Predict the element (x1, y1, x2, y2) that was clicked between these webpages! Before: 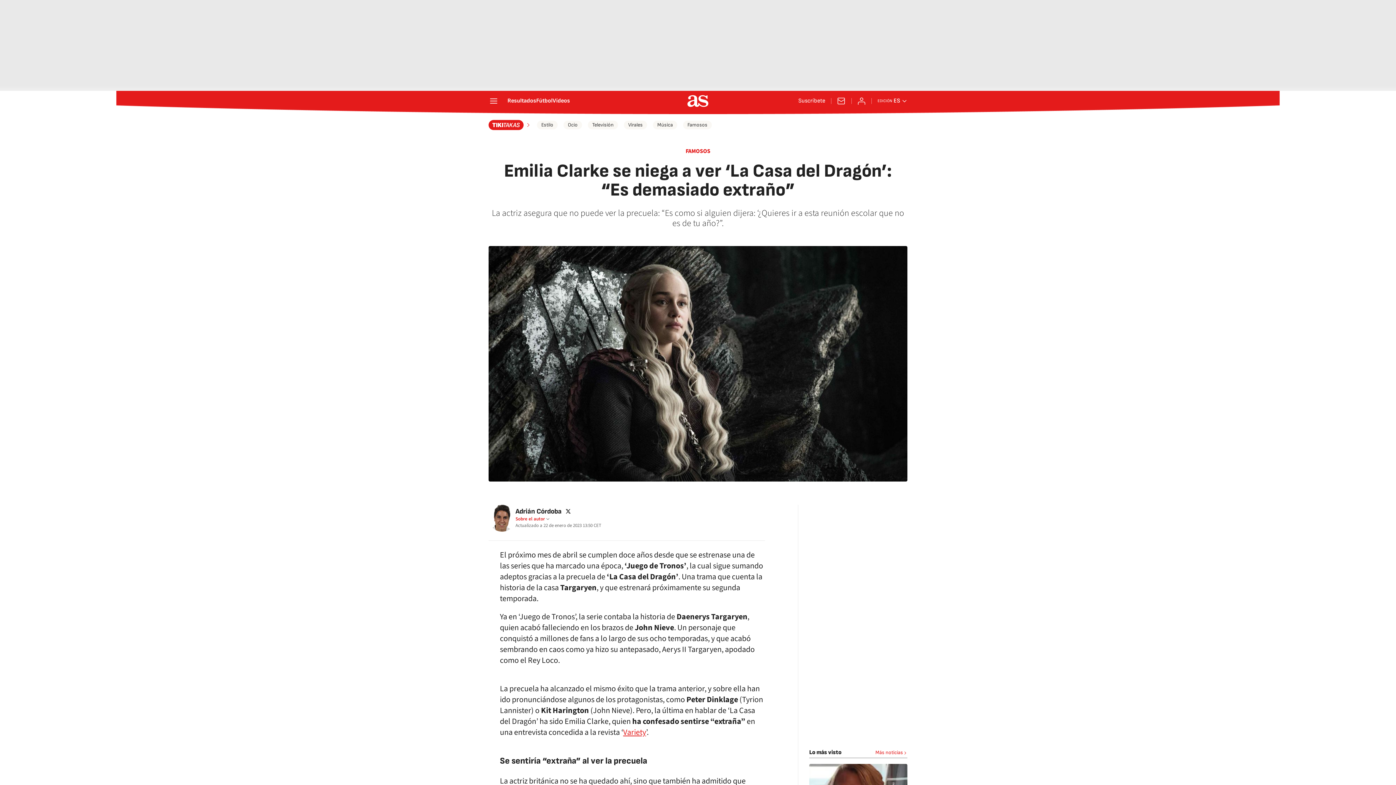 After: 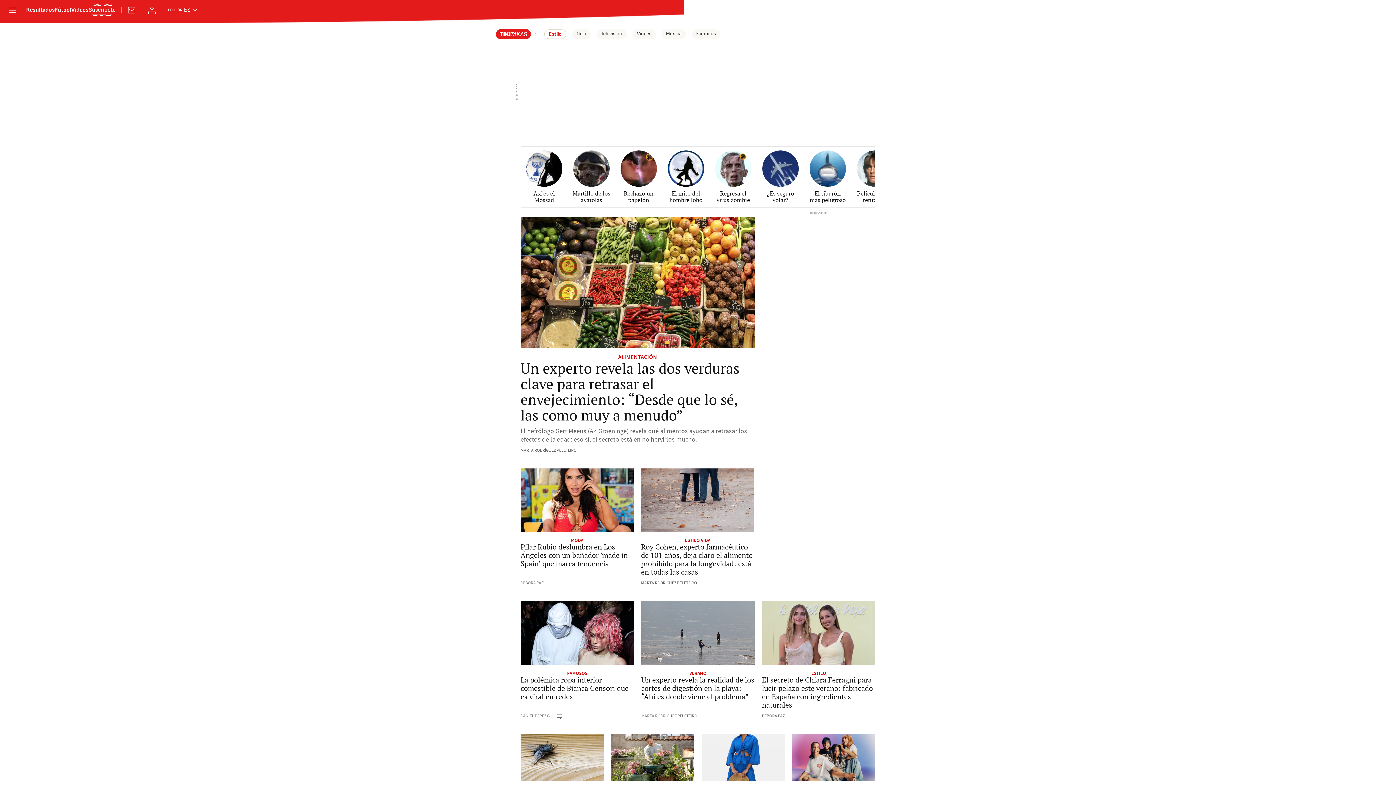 Action: bbox: (537, 120, 557, 129) label: Estilo